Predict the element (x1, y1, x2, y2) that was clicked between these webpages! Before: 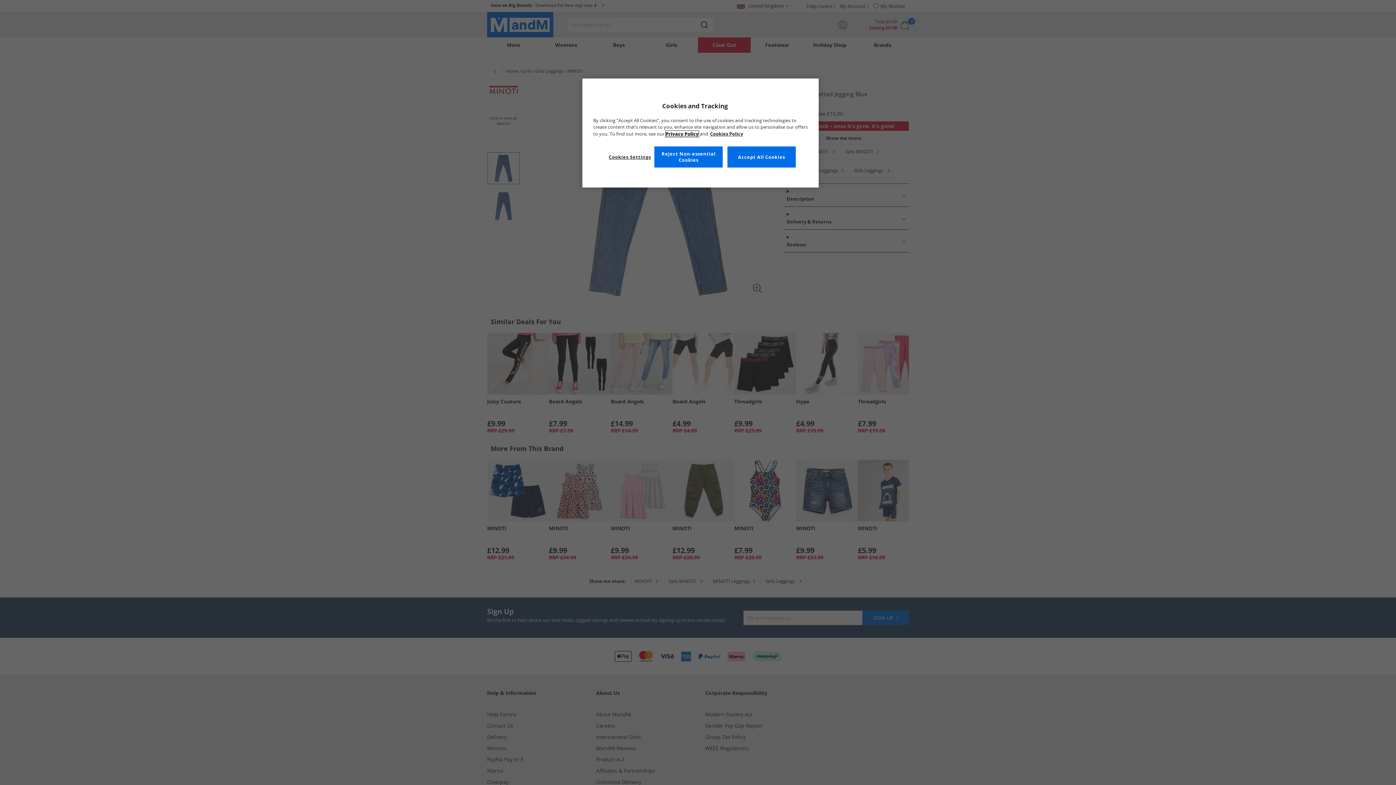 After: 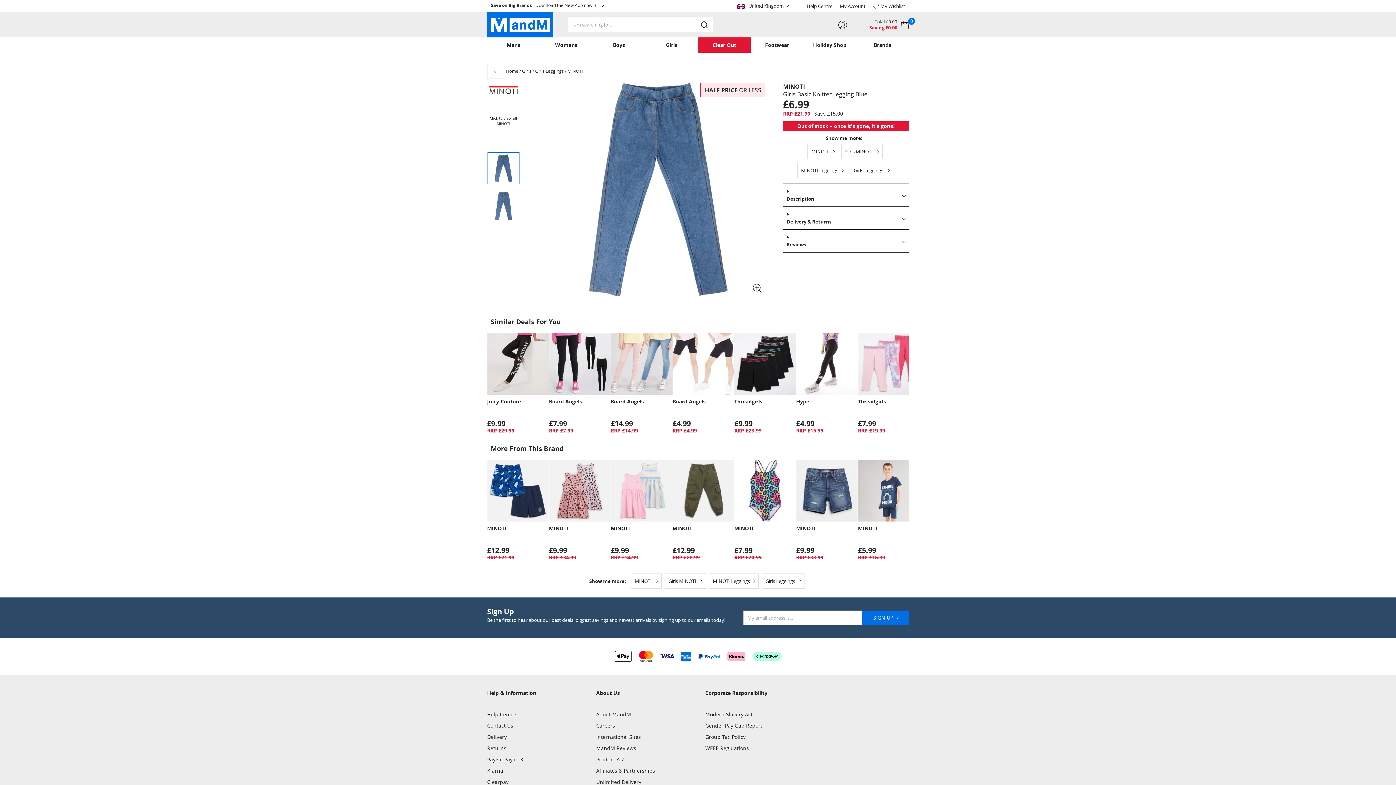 Action: label: Reject Non-essential Cookies bbox: (654, 146, 722, 167)